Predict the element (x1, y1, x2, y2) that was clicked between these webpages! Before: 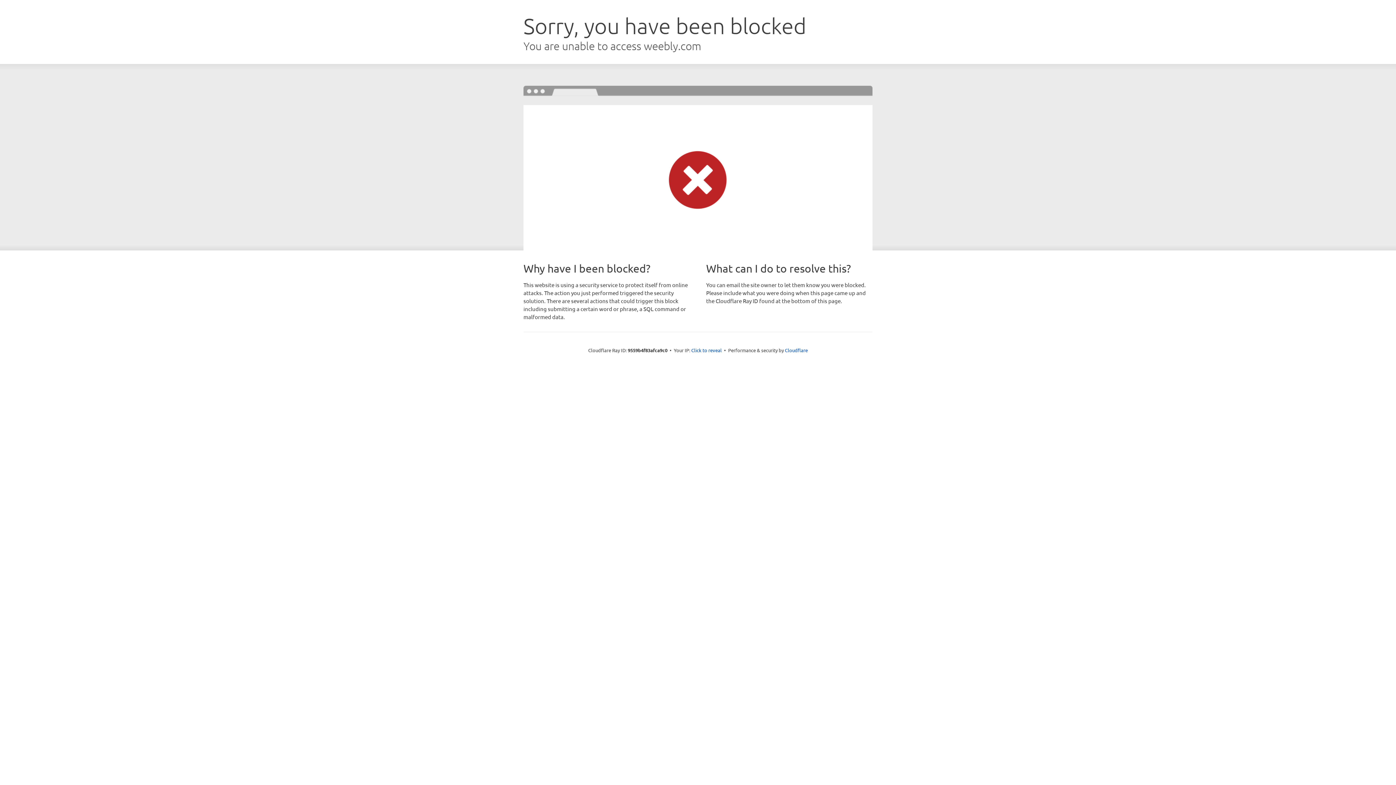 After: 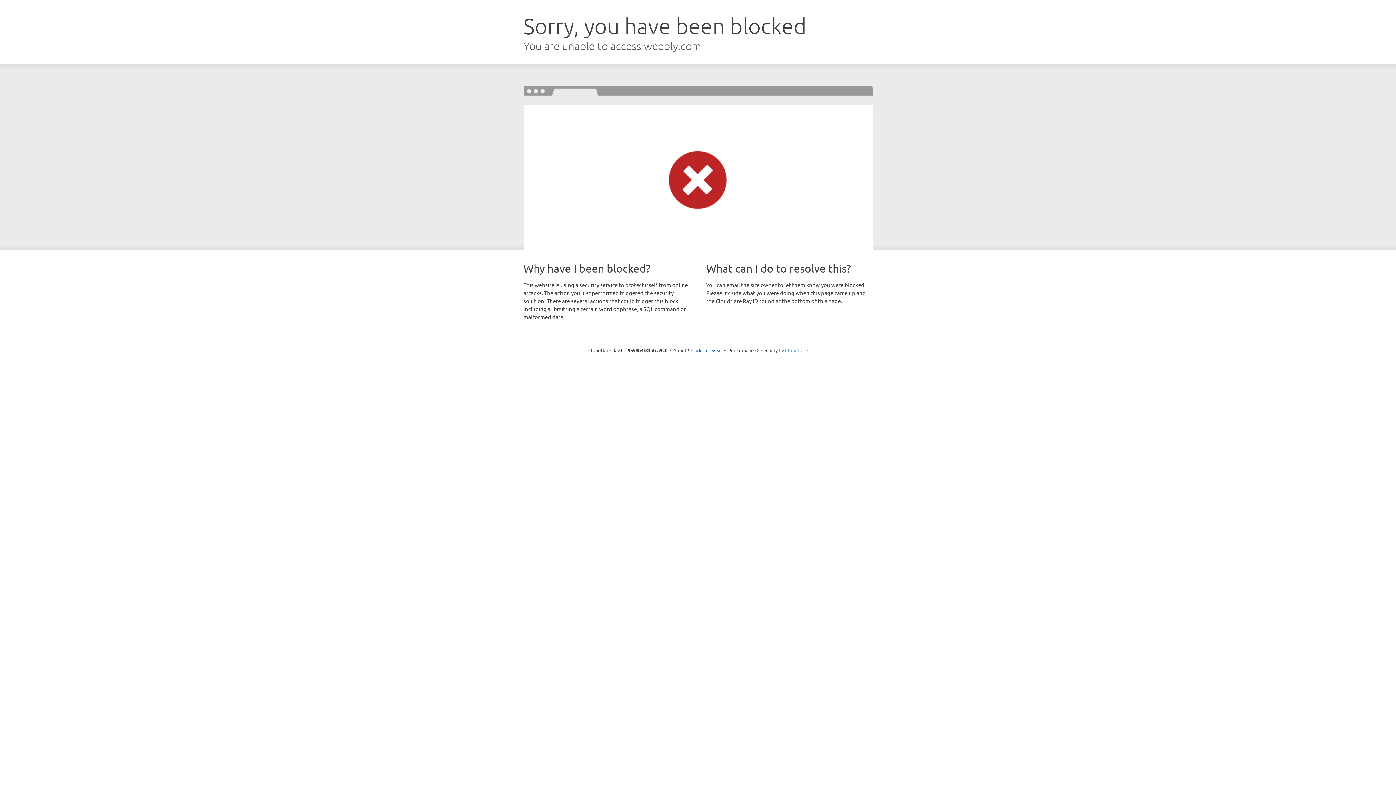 Action: bbox: (785, 347, 808, 353) label: Cloudflare